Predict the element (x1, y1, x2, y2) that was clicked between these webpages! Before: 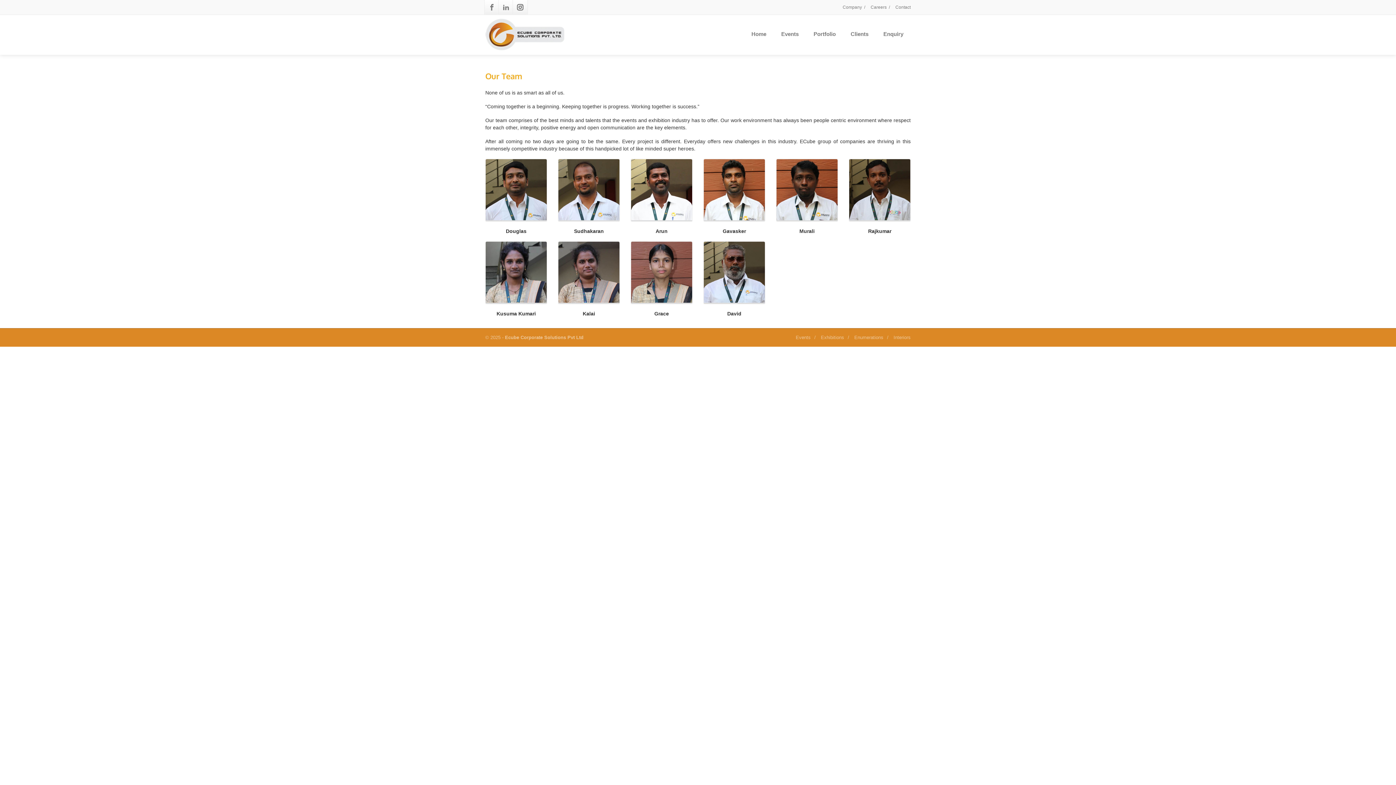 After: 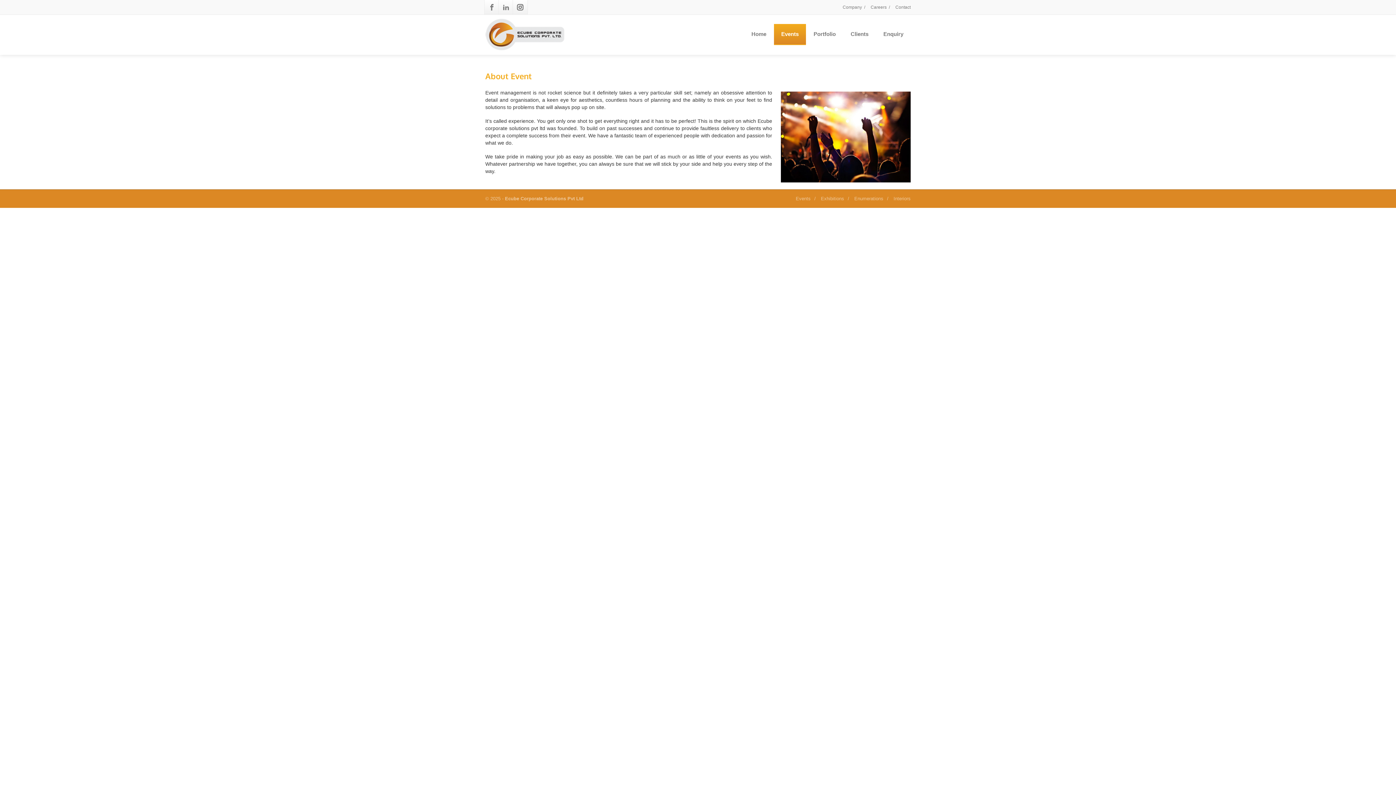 Action: label: Events bbox: (774, 24, 806, 45)